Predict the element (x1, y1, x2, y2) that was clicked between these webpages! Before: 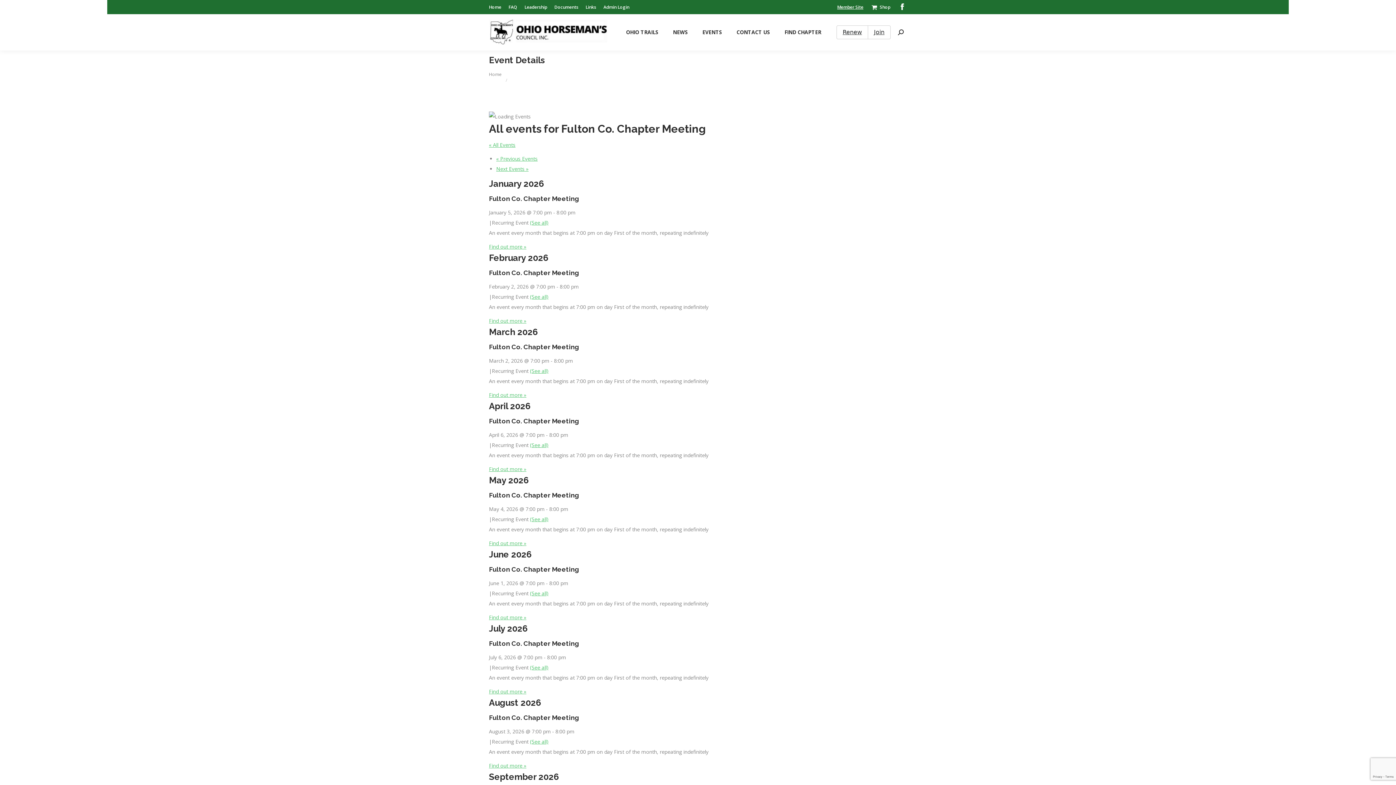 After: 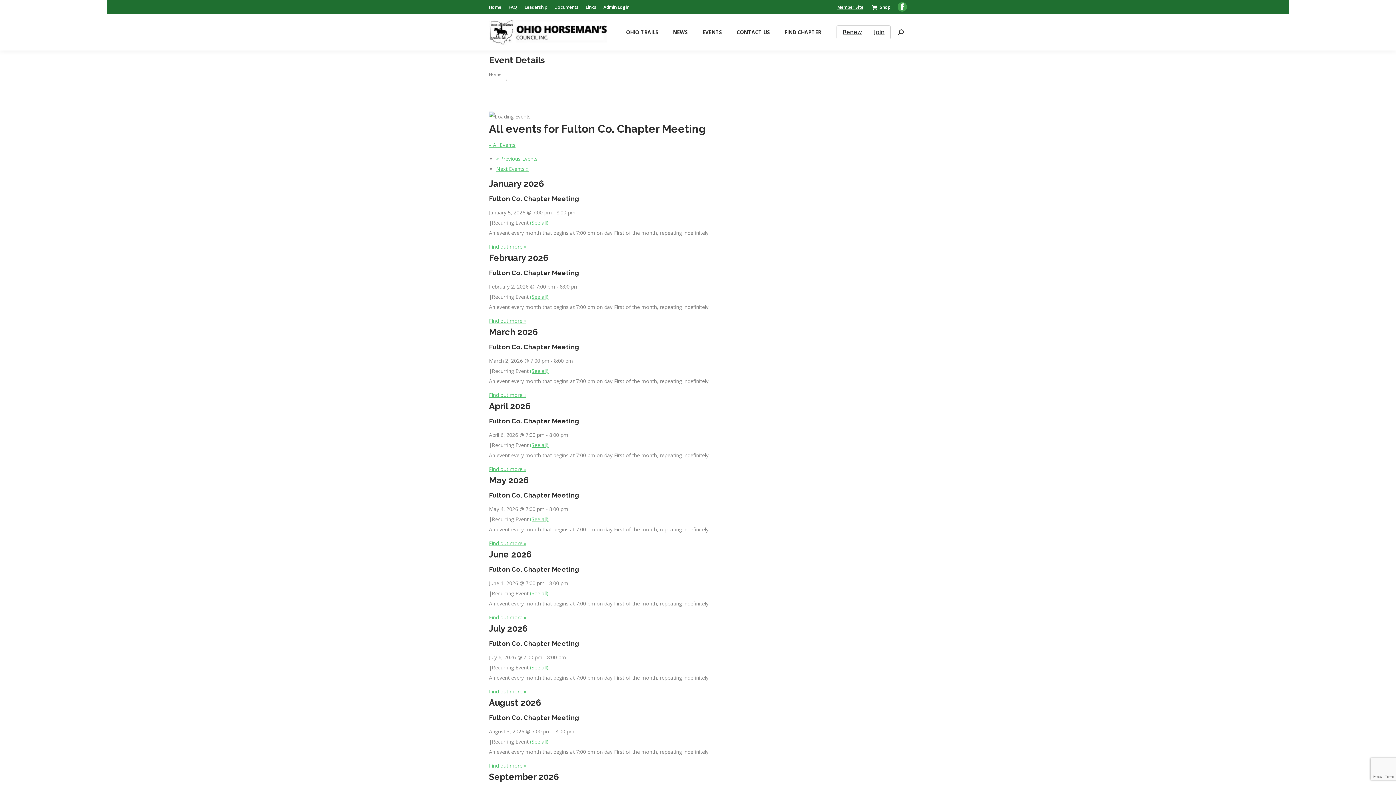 Action: label: Facebook page opens in new window bbox: (897, 2, 907, 11)